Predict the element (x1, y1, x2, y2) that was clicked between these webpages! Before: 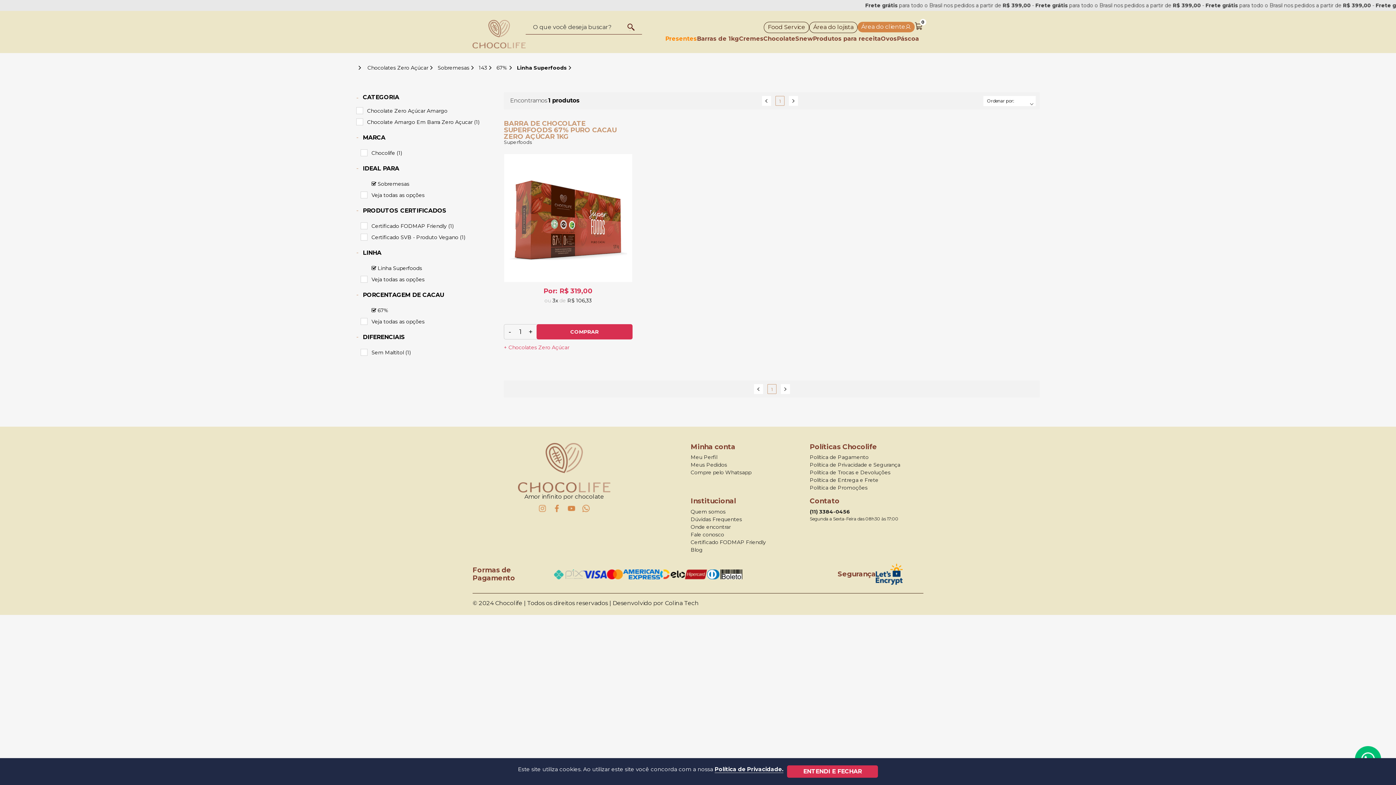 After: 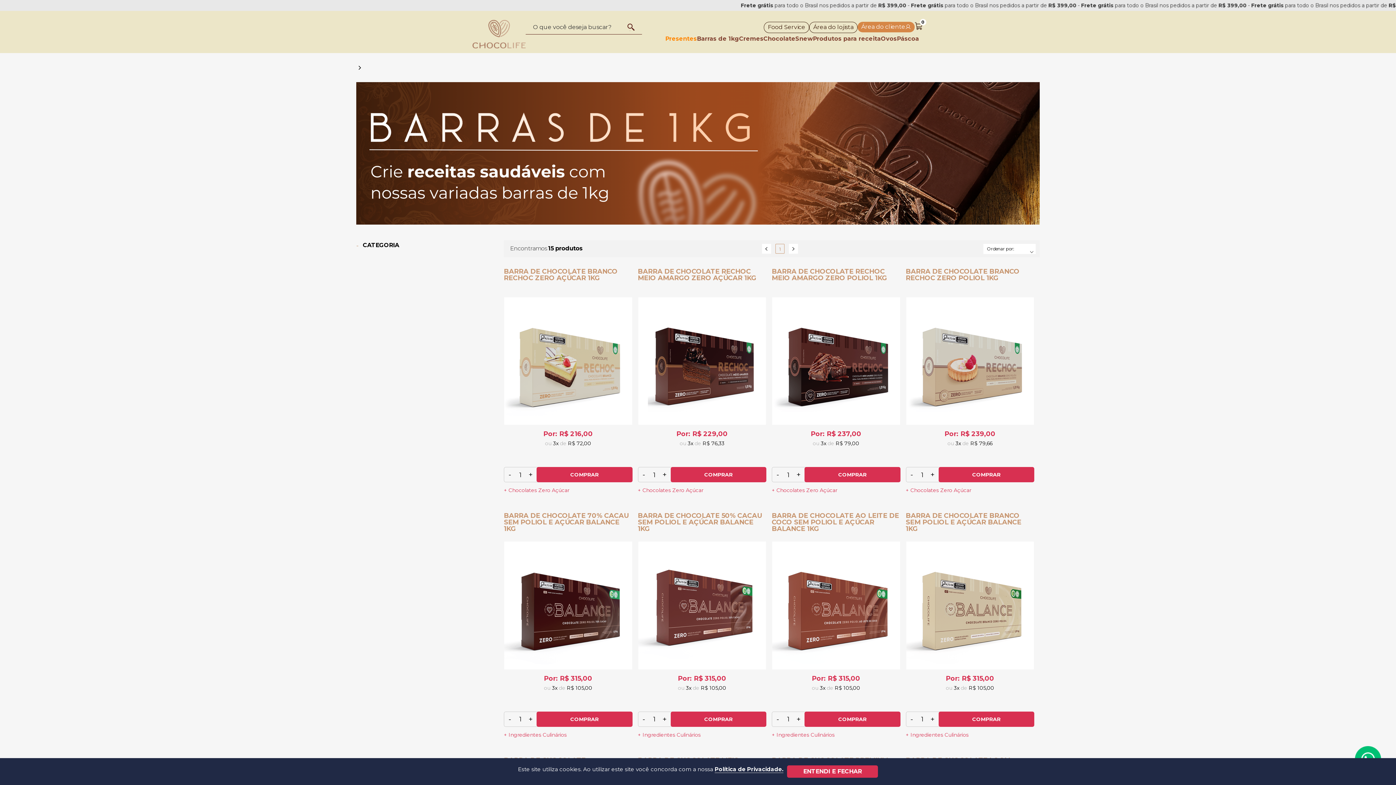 Action: label: Barras de 1kg bbox: (697, 34, 739, 53)